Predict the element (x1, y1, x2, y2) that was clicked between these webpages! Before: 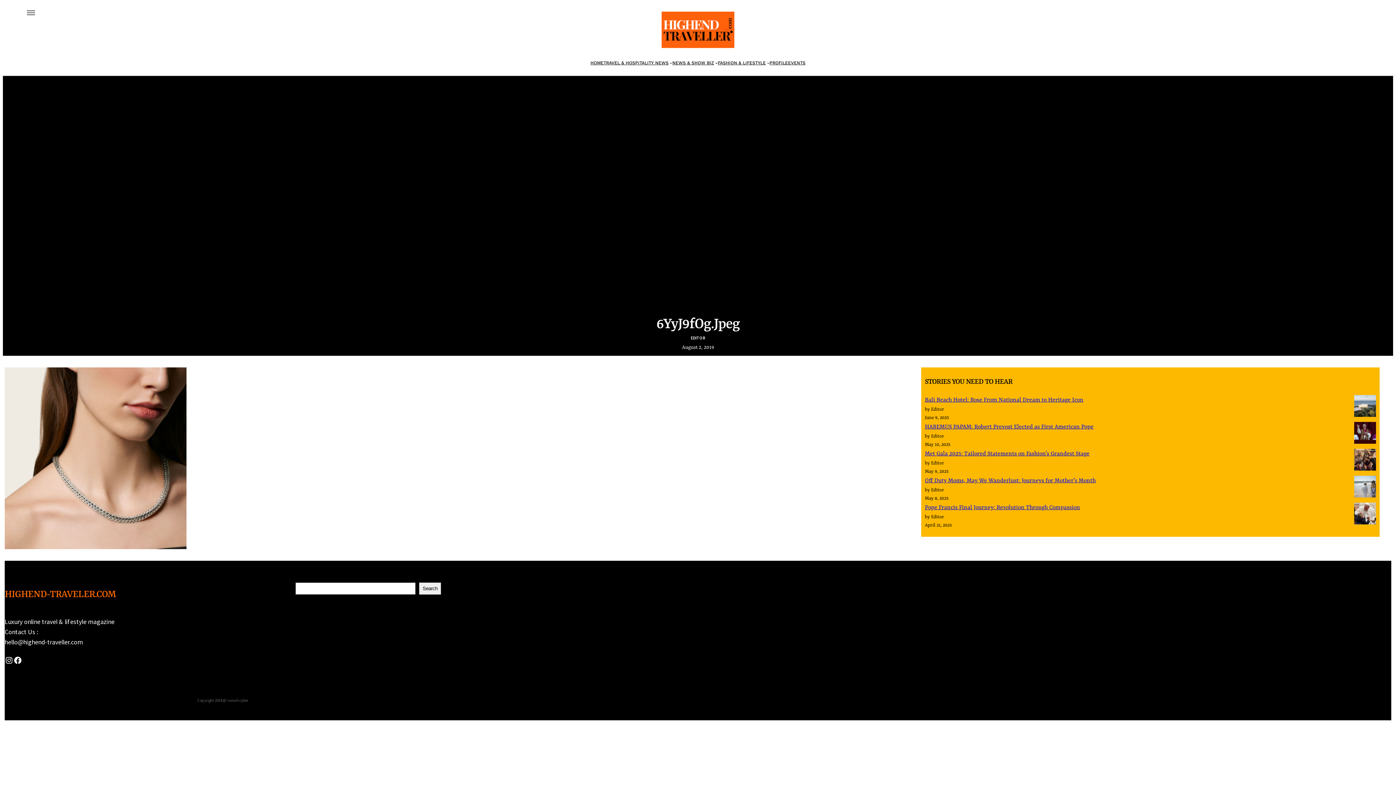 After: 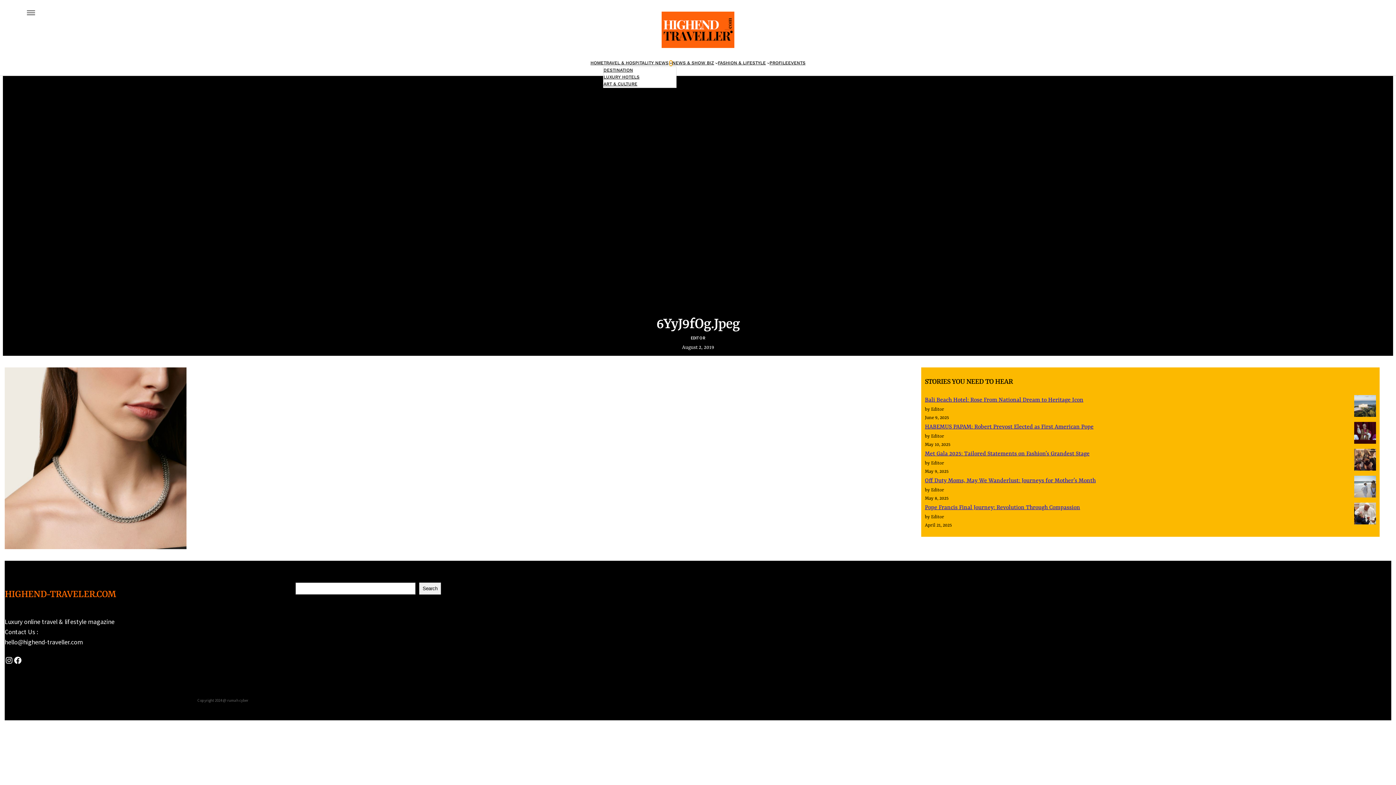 Action: bbox: (669, 61, 672, 64) label: Travel & Hospitality News submenu